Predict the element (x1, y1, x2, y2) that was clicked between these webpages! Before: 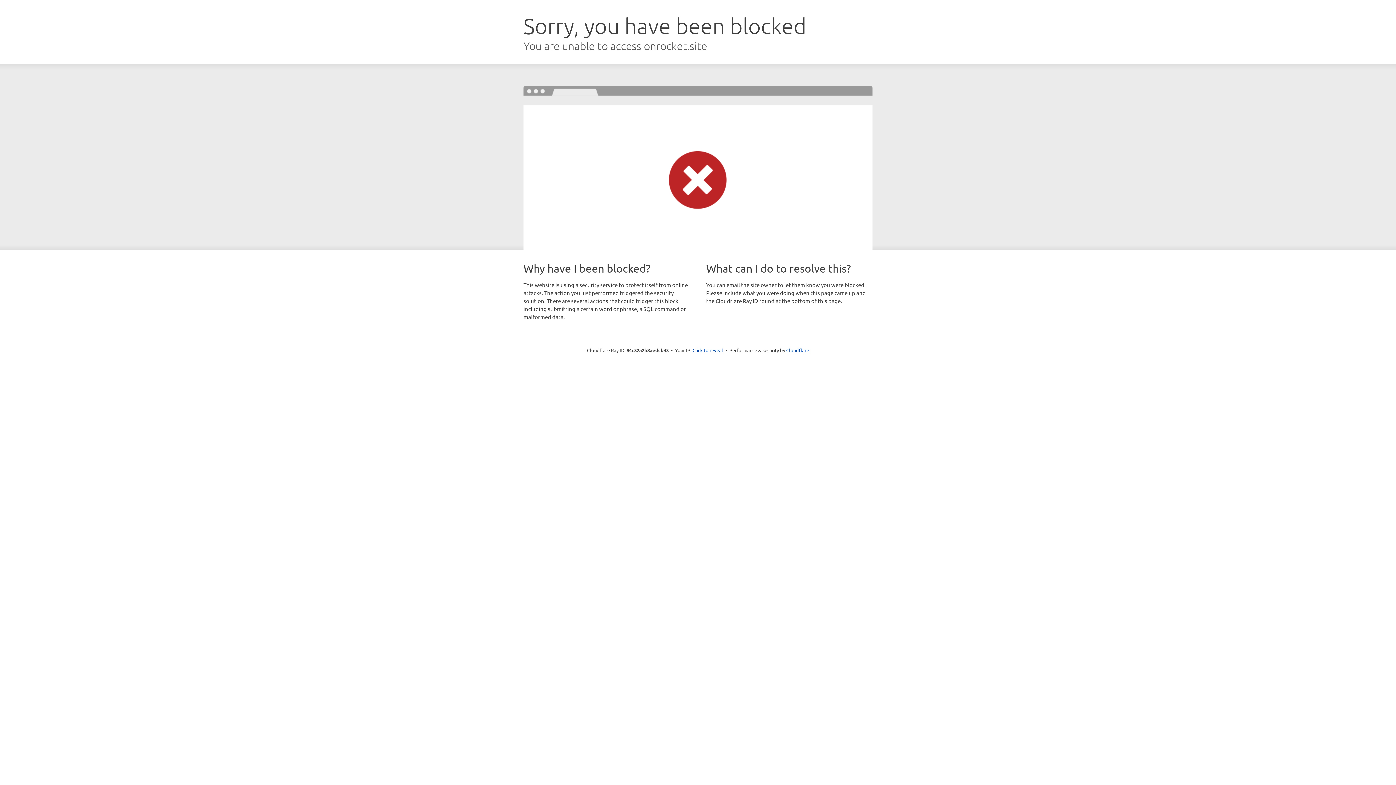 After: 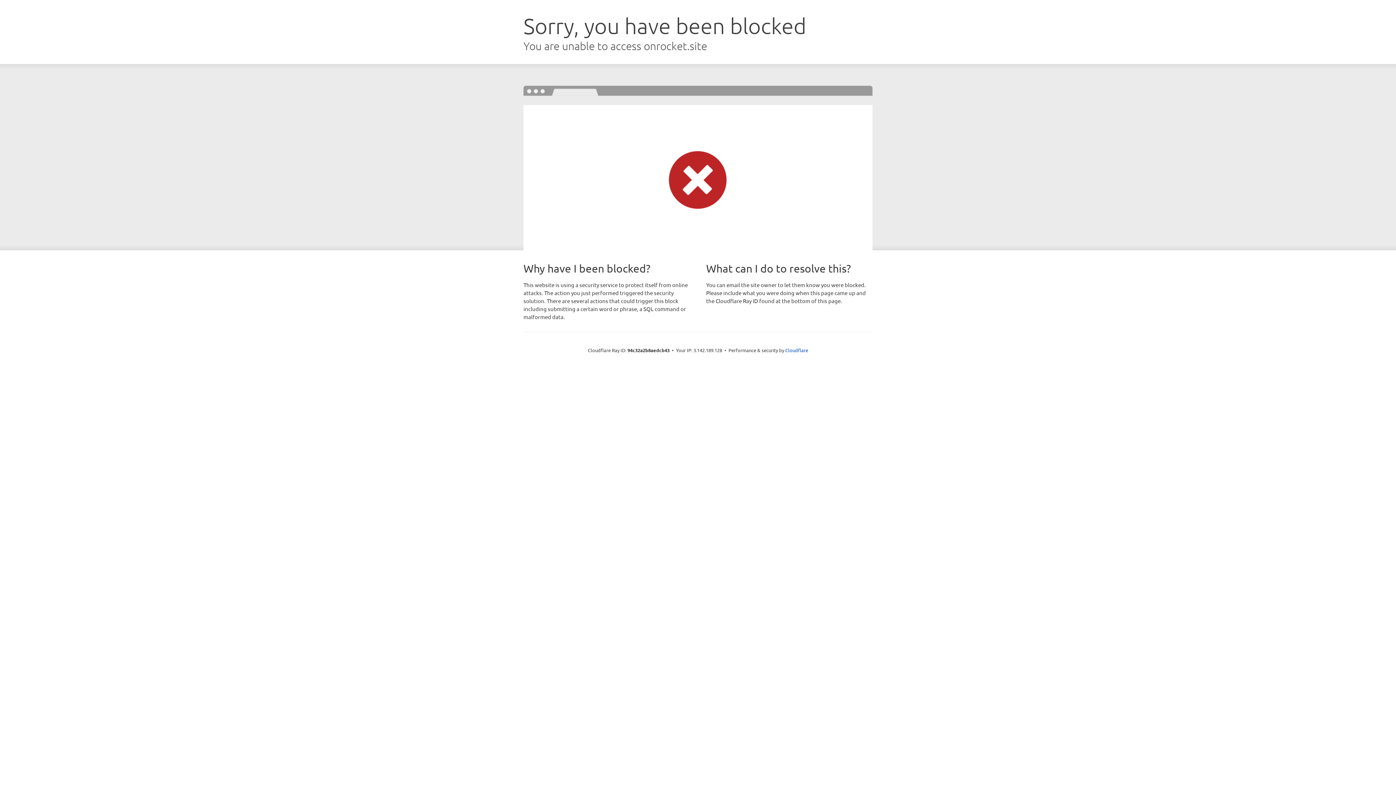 Action: bbox: (692, 346, 723, 353) label: Click to reveal